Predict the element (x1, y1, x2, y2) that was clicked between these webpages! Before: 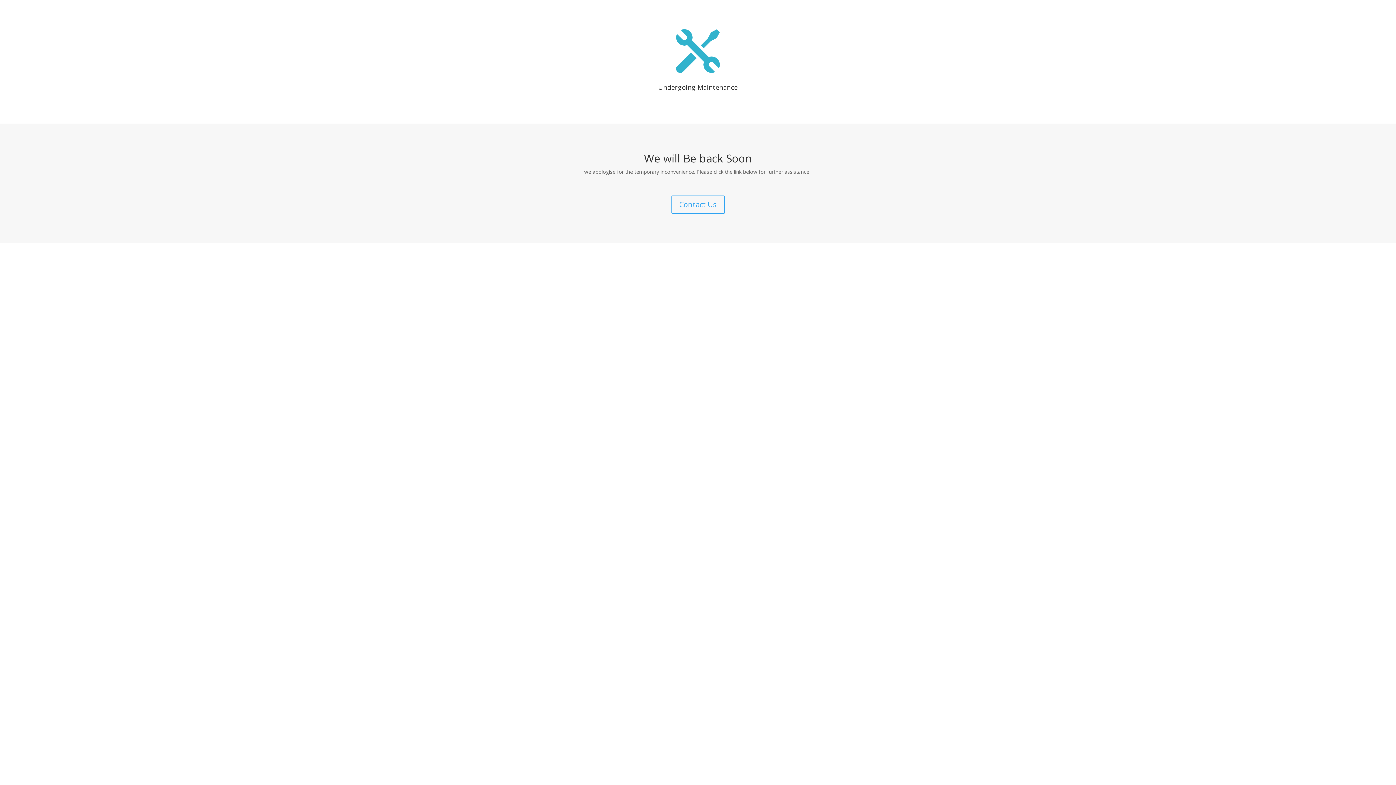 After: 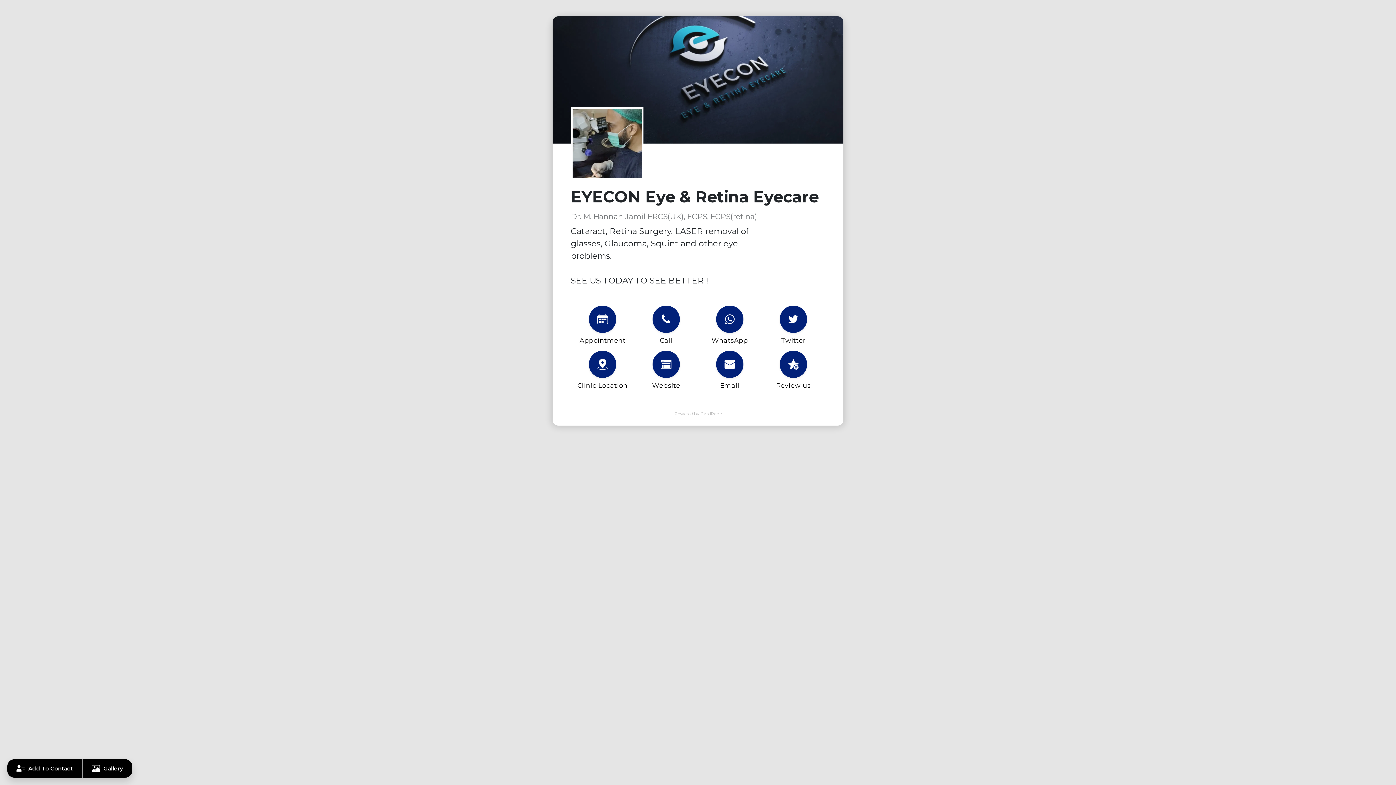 Action: bbox: (671, 195, 724, 213) label: Contact Us